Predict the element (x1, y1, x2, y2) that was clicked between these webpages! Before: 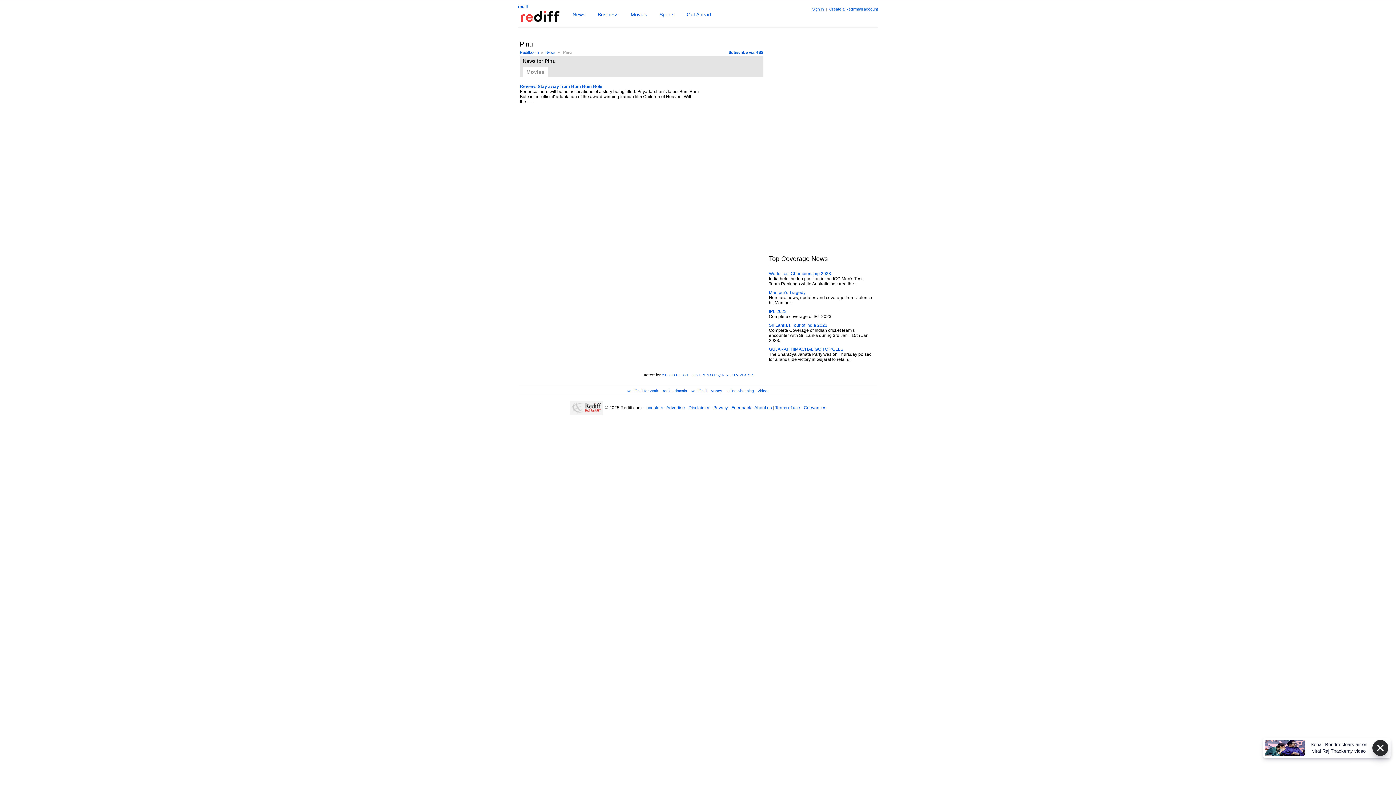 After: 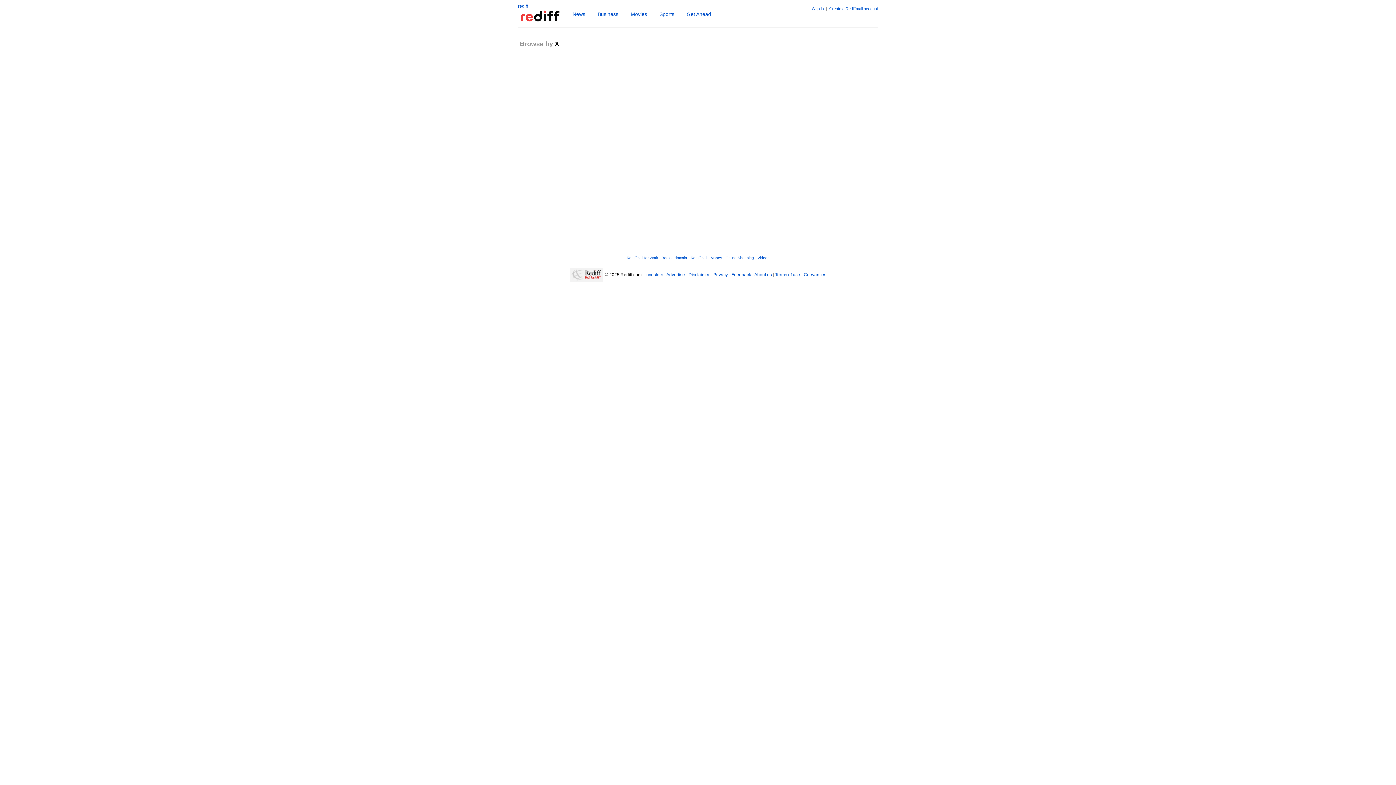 Action: label: X bbox: (744, 373, 746, 377)